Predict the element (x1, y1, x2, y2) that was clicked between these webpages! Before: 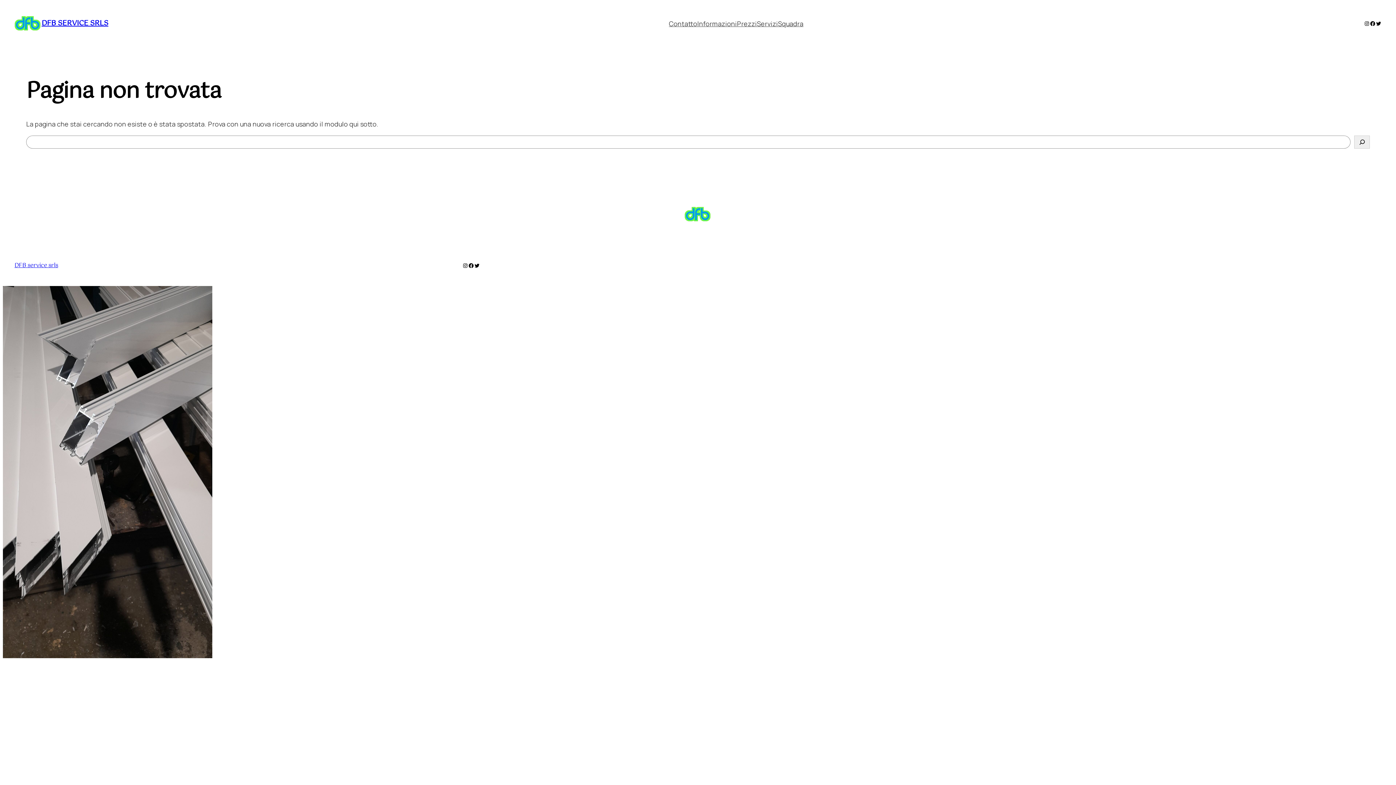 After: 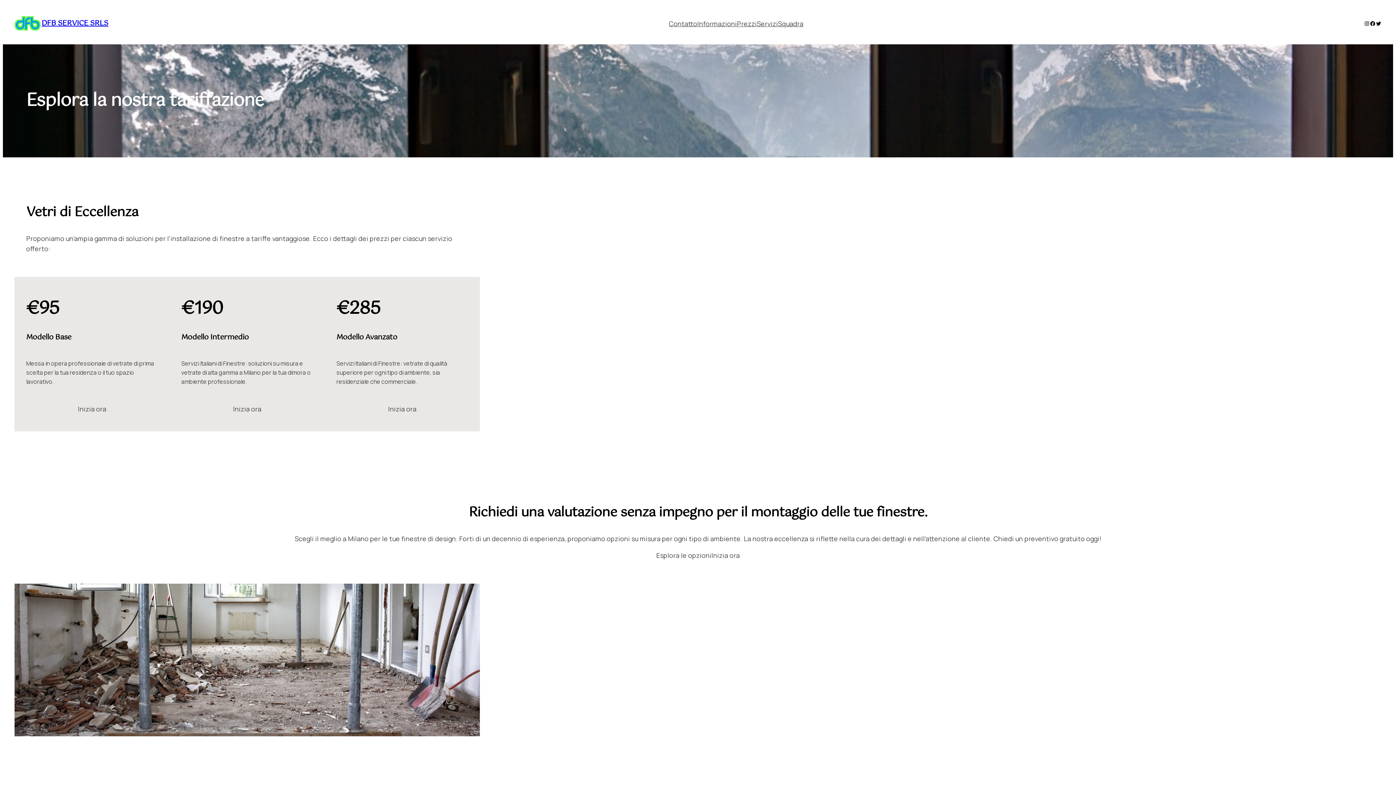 Action: bbox: (737, 18, 757, 28) label: Prezzi